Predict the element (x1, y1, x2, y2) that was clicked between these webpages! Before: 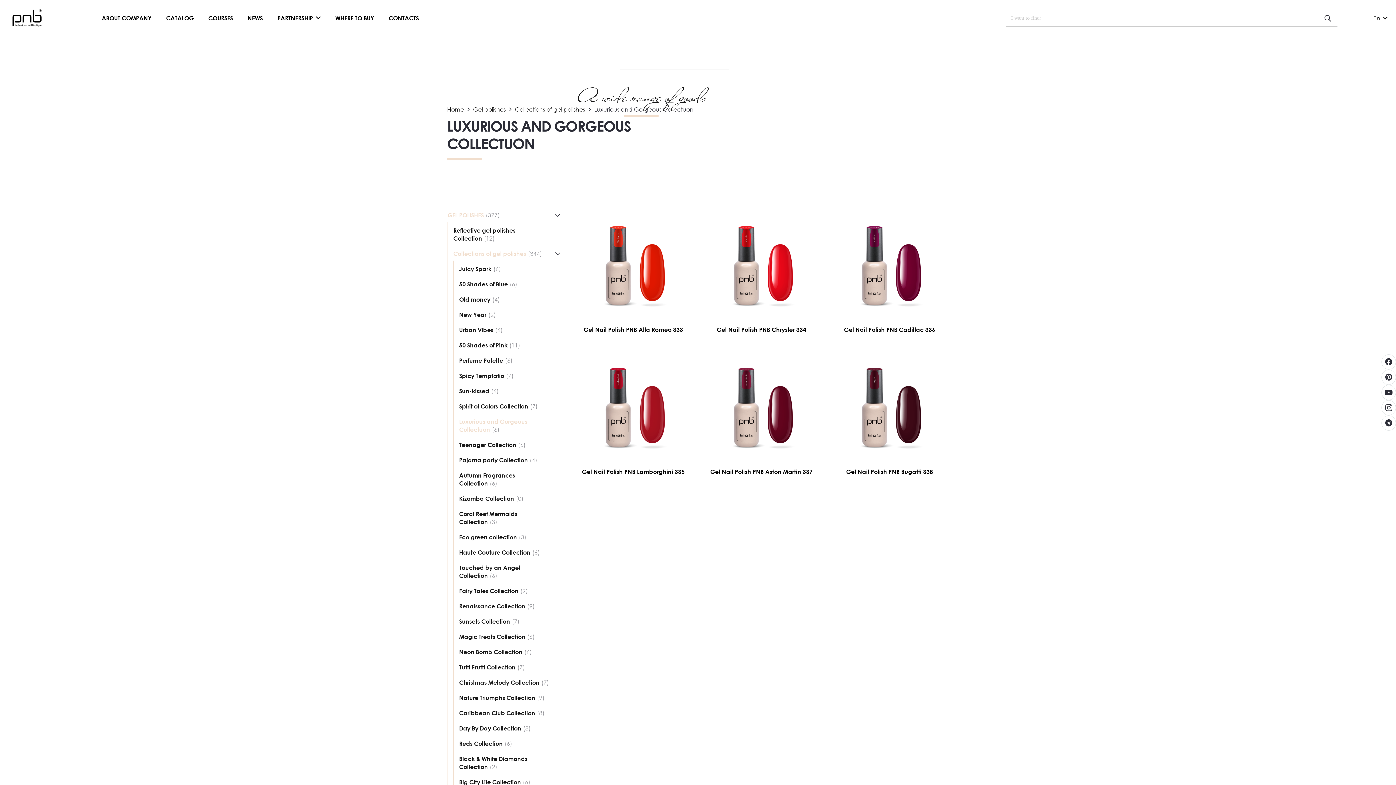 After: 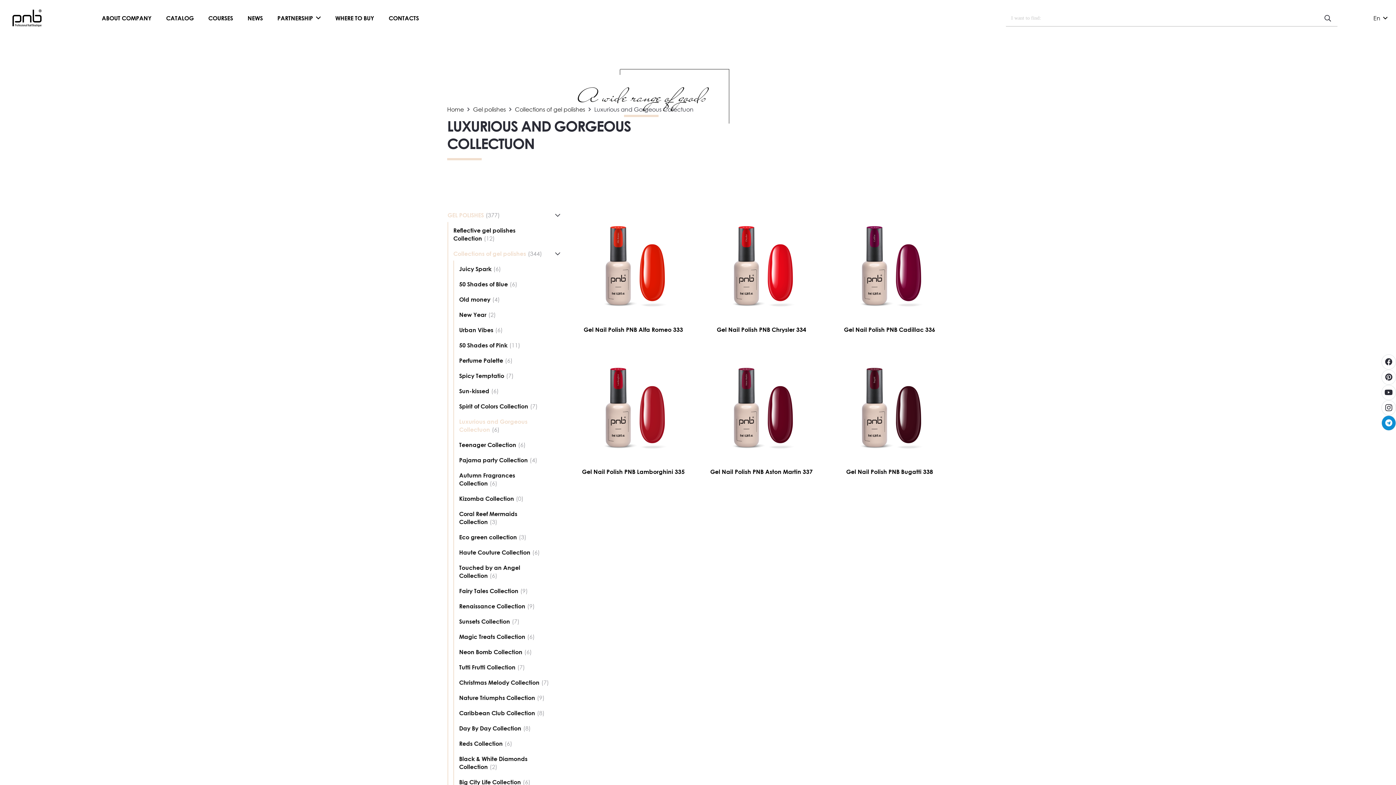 Action: bbox: (1381, 415, 1396, 430) label: Telegram